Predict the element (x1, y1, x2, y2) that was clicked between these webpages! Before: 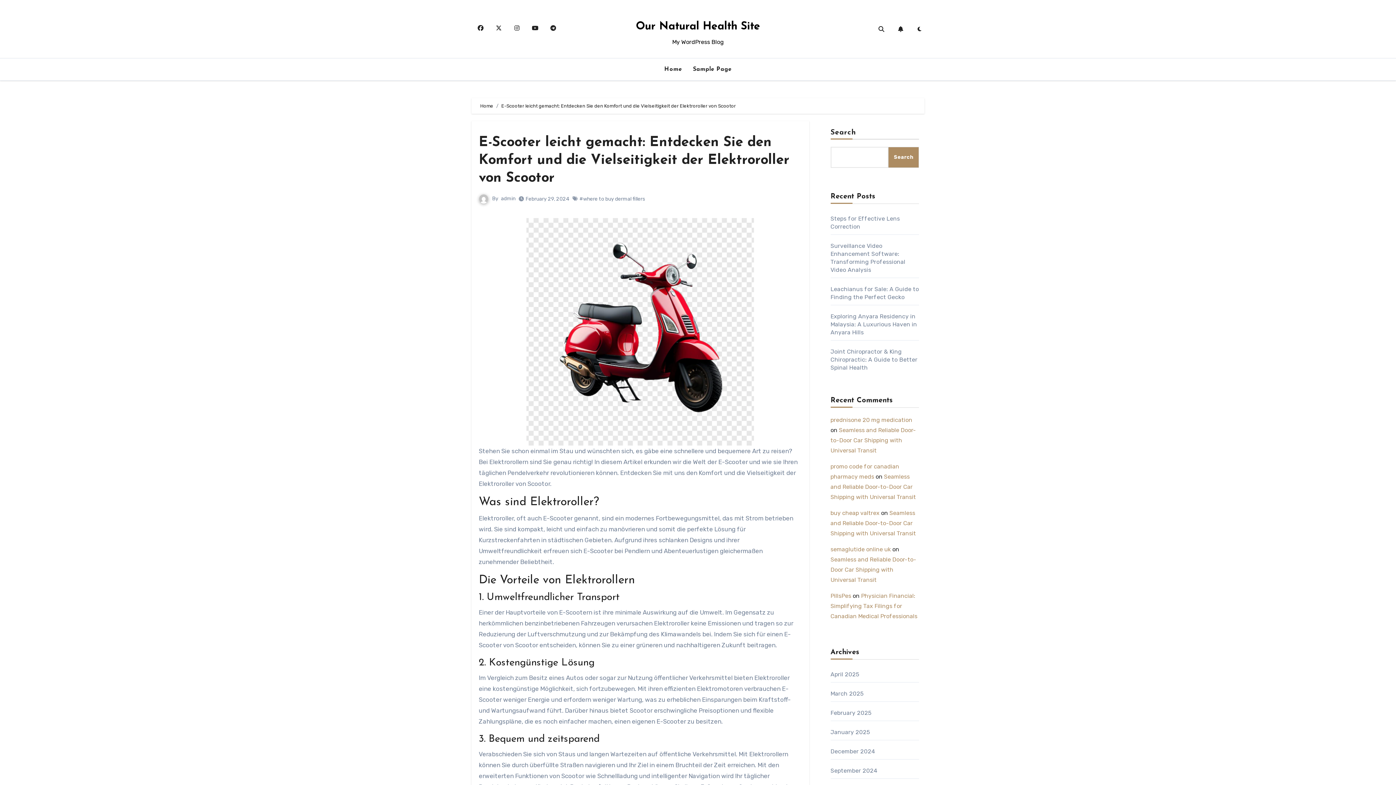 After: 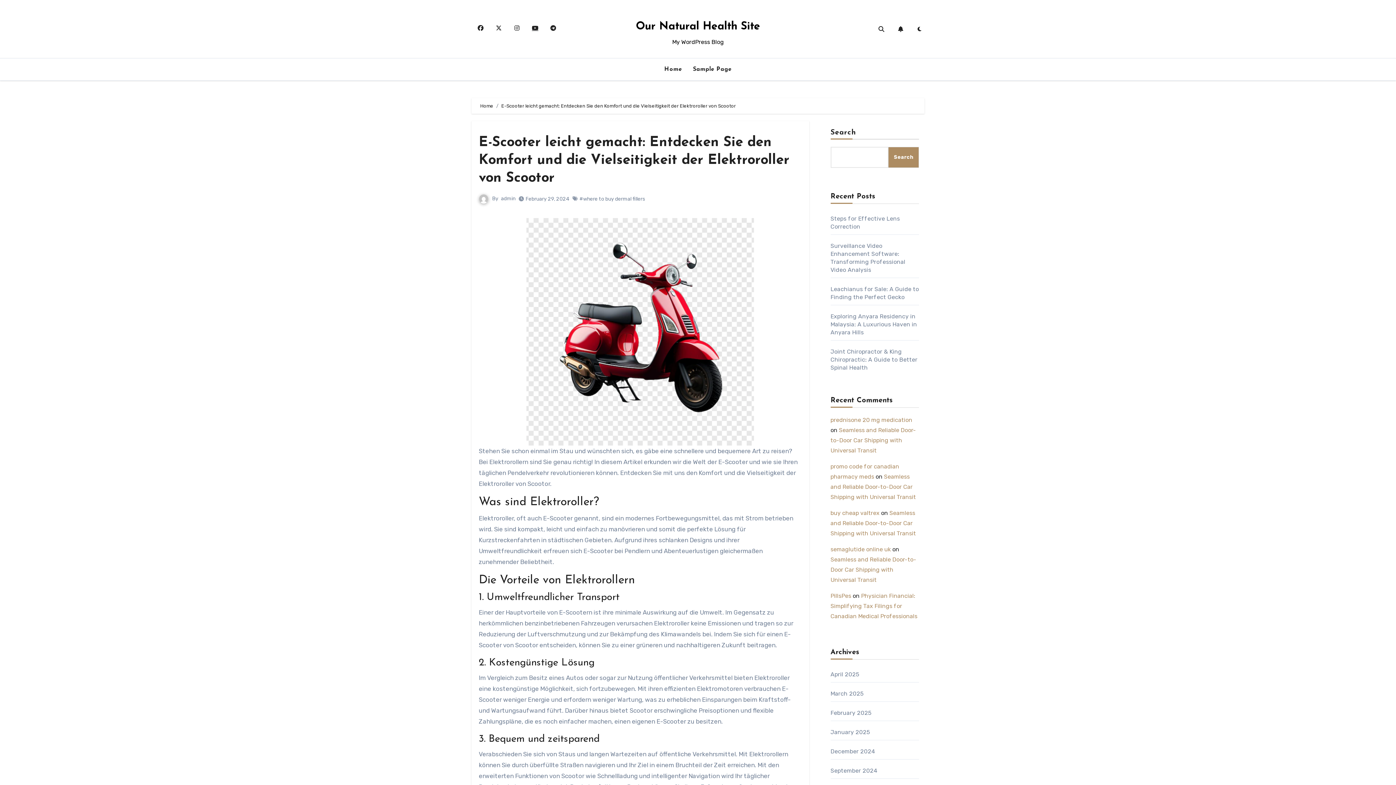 Action: bbox: (527, 20, 543, 36)